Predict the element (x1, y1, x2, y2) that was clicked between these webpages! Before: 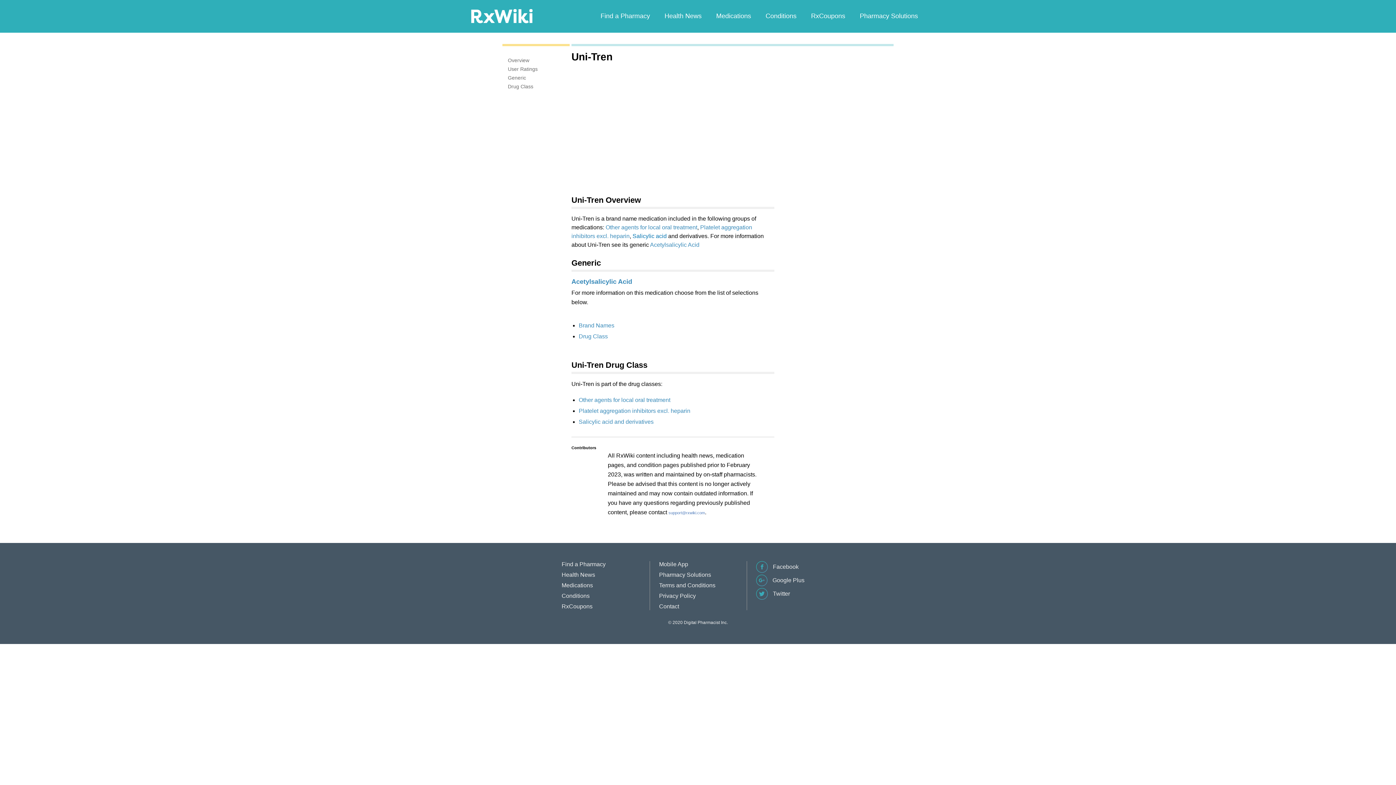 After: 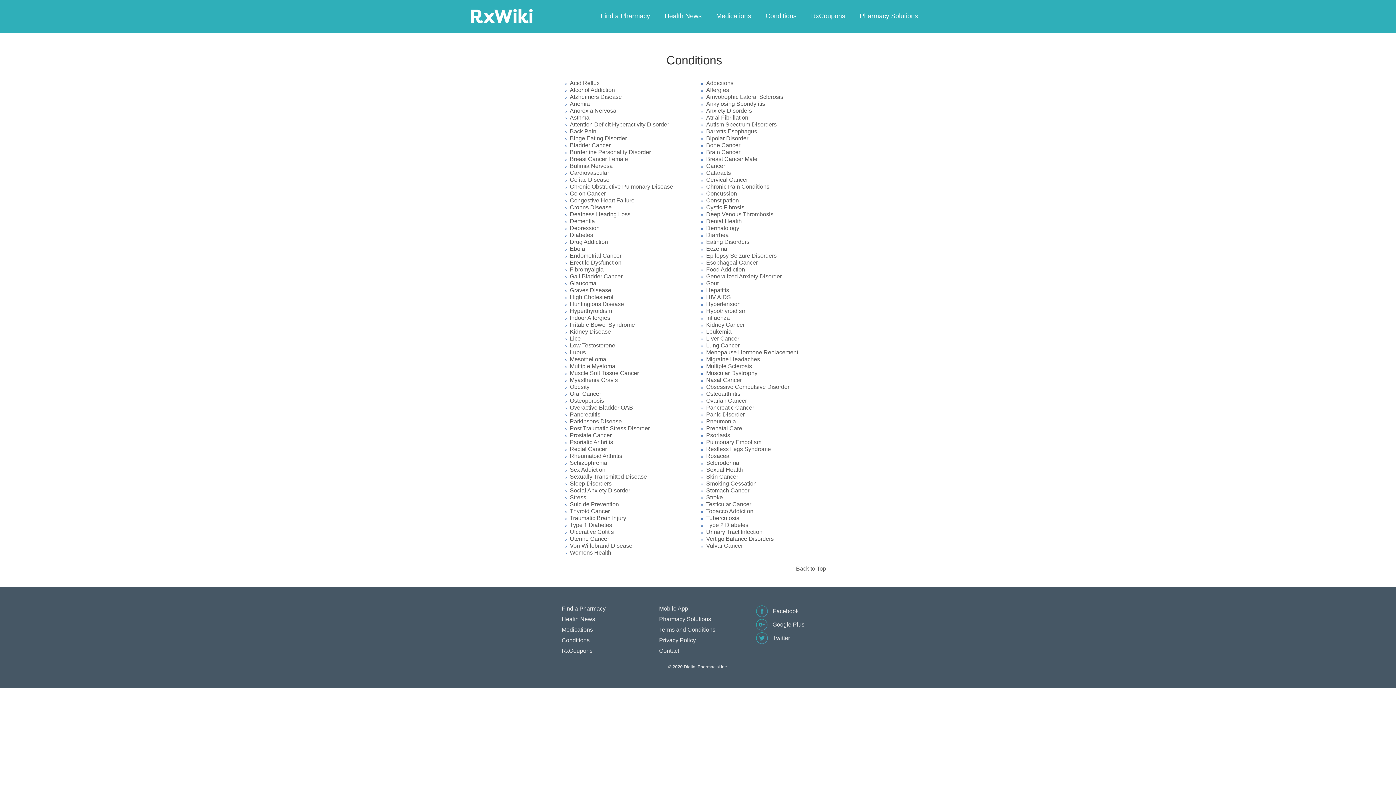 Action: bbox: (758, 10, 804, 21) label: Conditions